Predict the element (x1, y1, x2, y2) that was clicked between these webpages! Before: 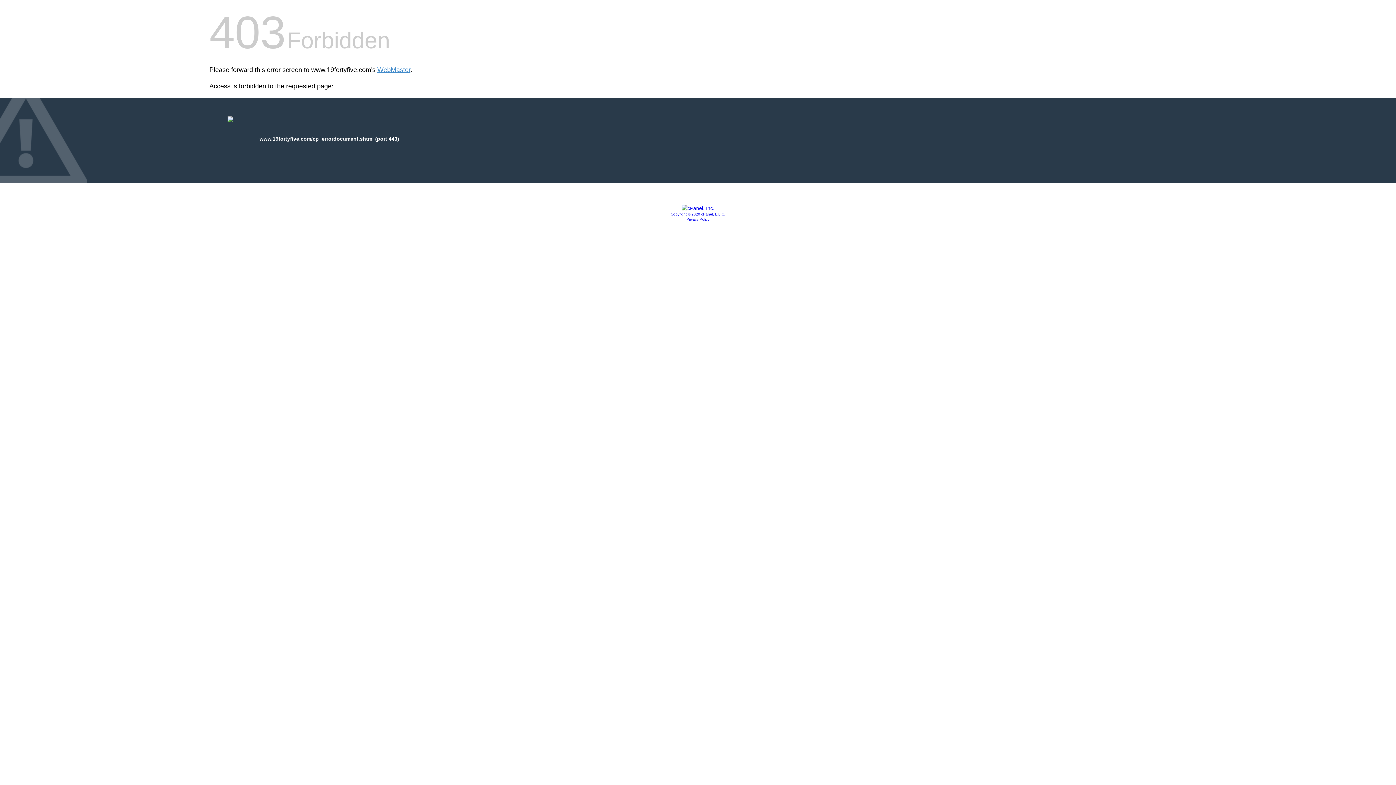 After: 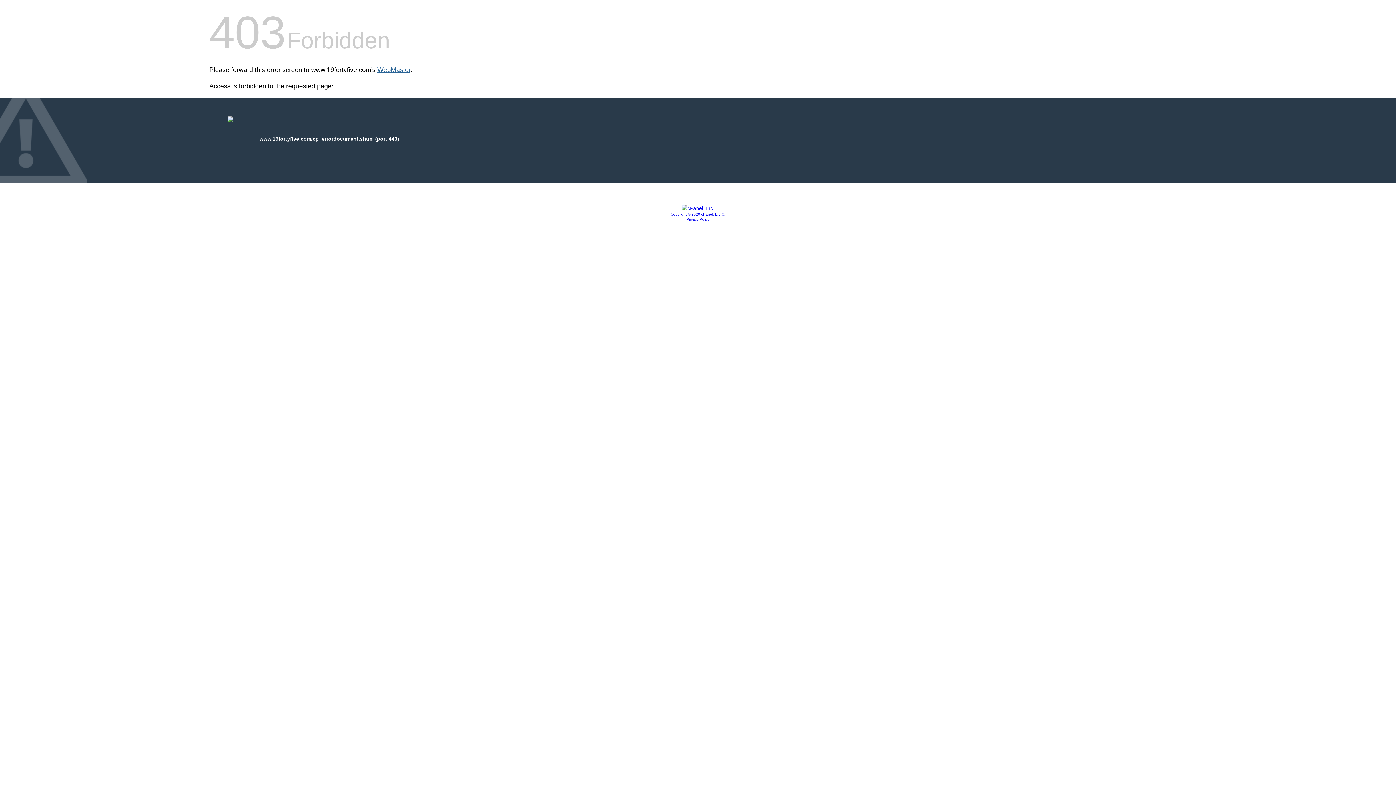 Action: label: WebMaster bbox: (377, 66, 410, 73)